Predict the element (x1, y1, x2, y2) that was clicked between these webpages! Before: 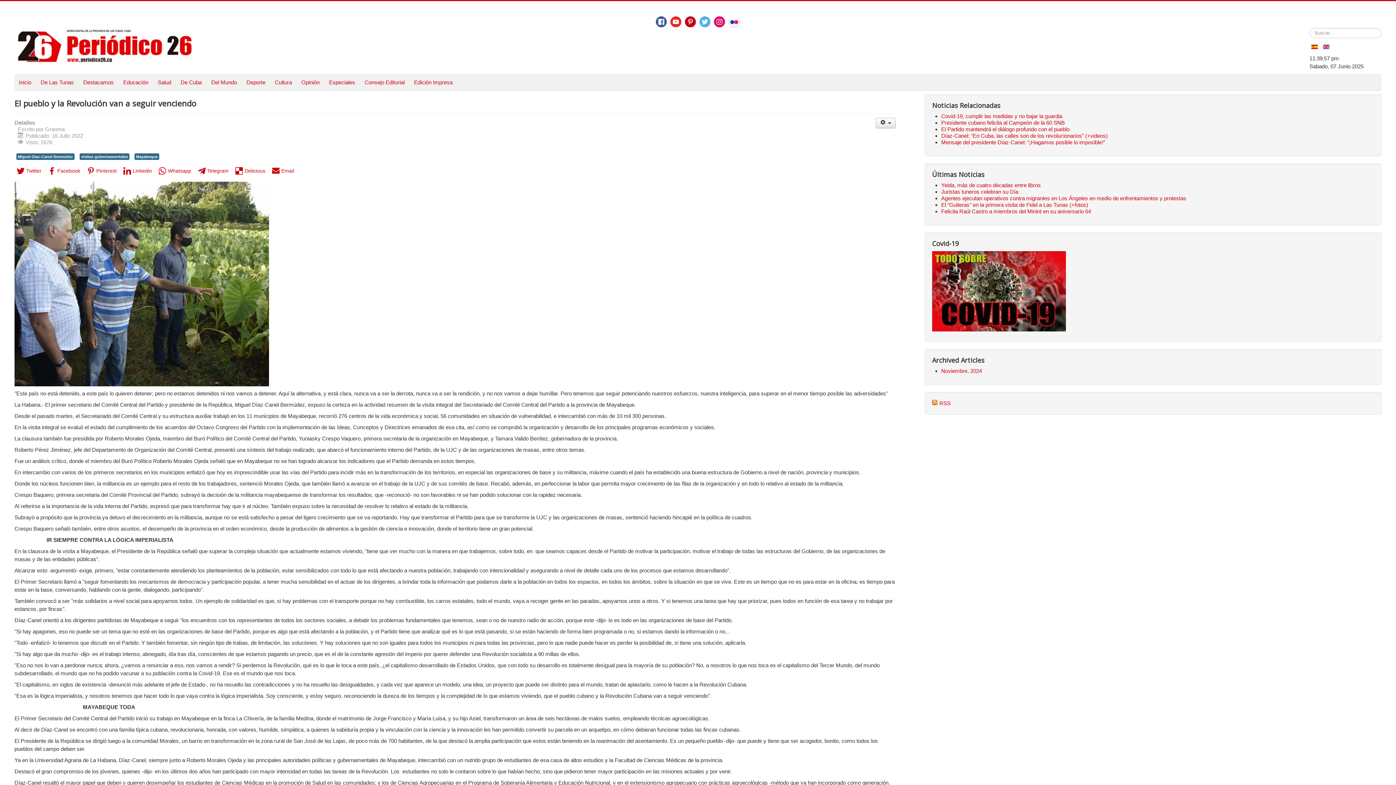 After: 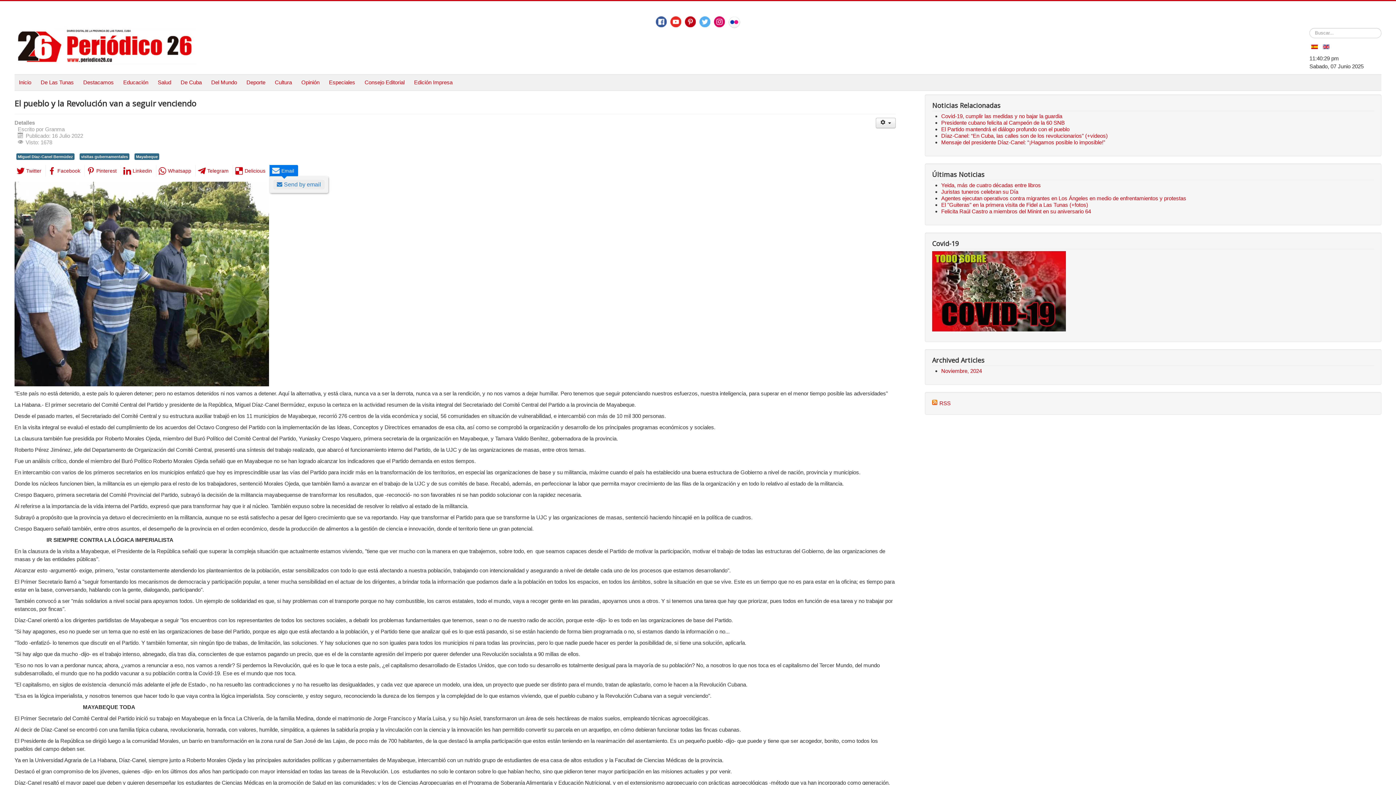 Action: label: Email bbox: (272, 166, 295, 174)